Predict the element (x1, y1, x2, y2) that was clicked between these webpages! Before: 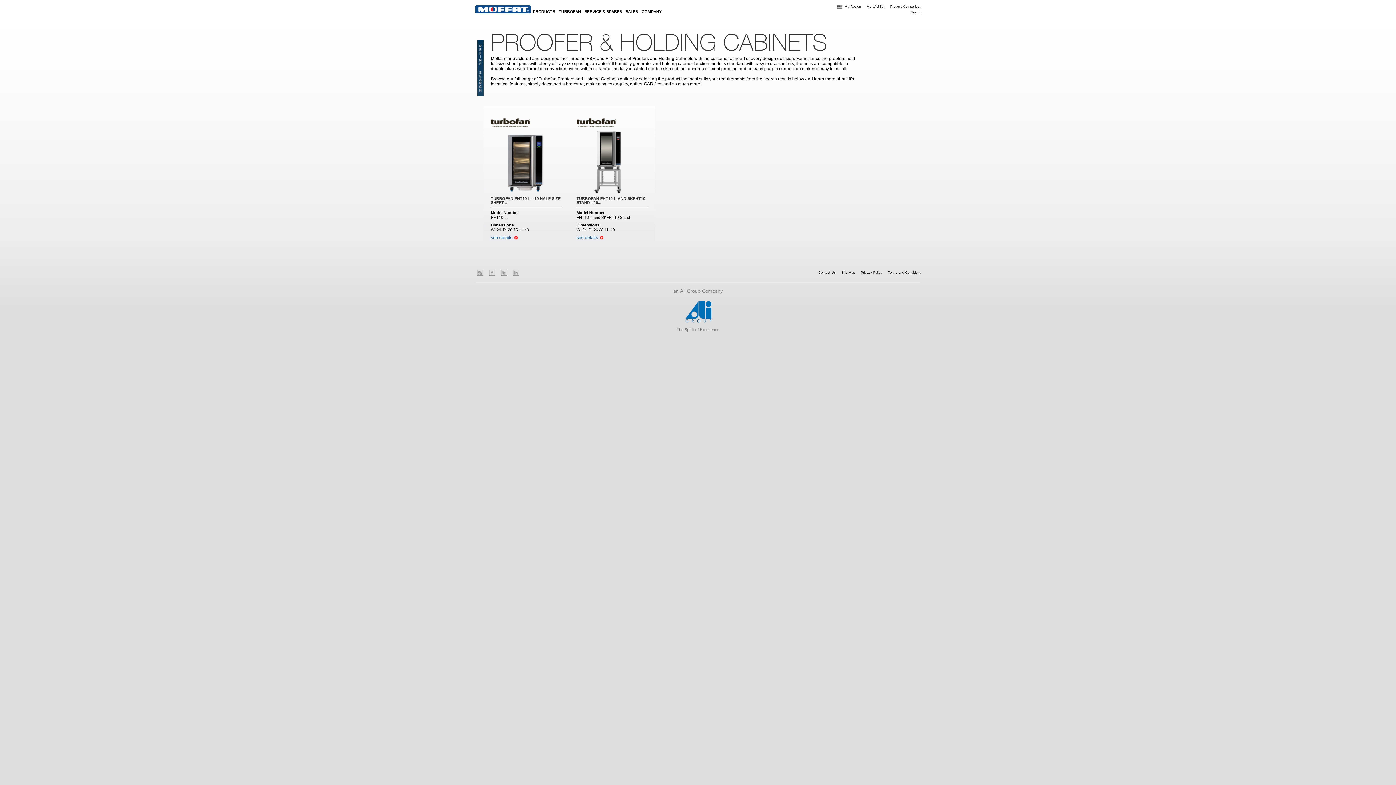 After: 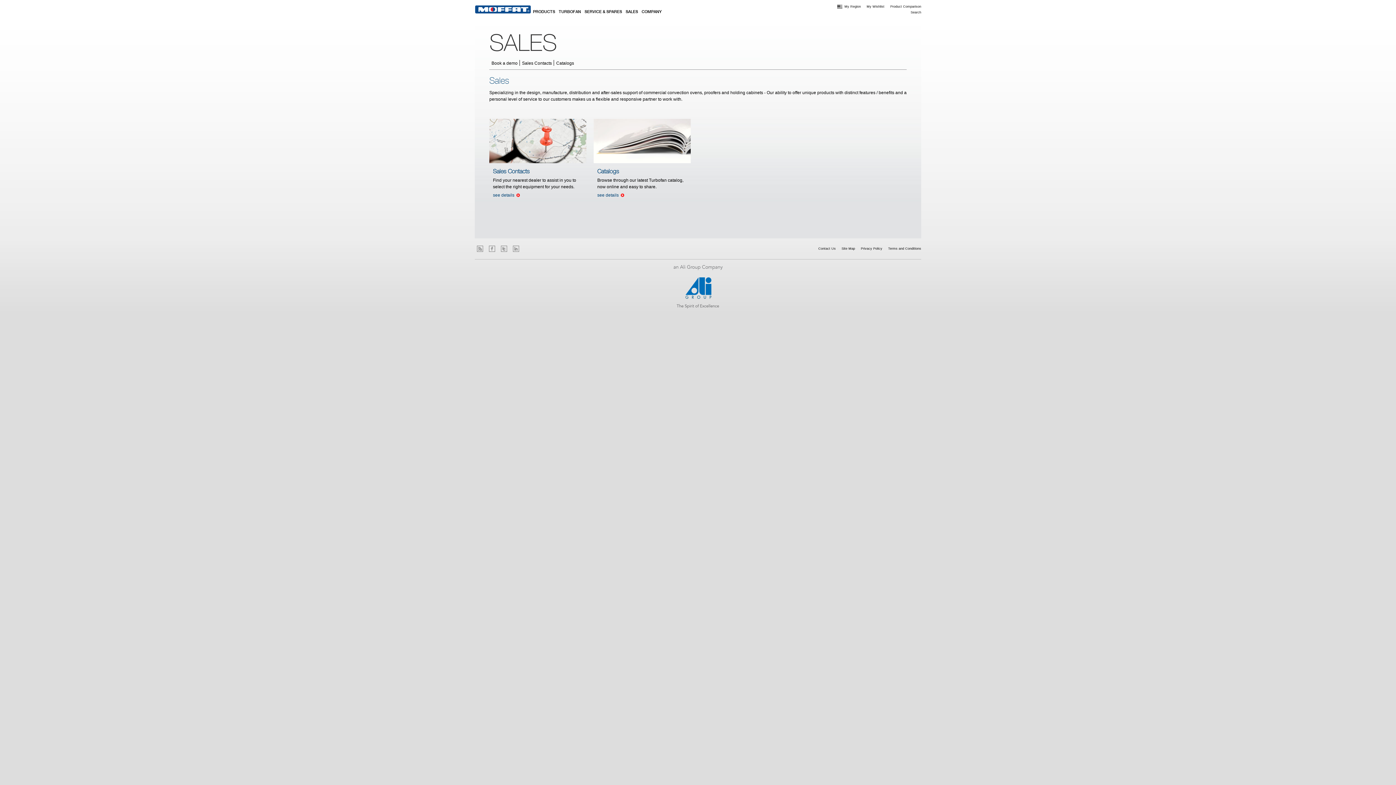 Action: label: SALES bbox: (624, 9, 640, 14)